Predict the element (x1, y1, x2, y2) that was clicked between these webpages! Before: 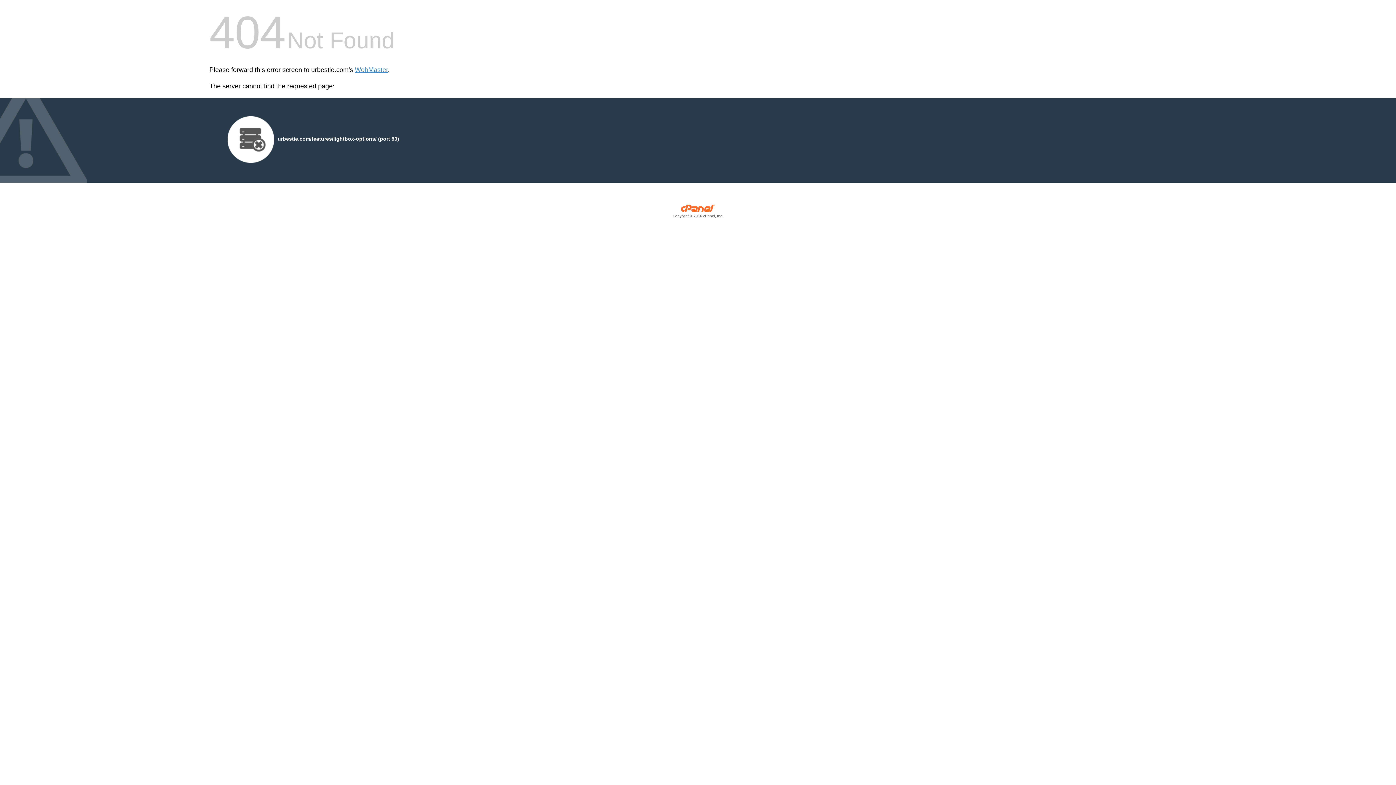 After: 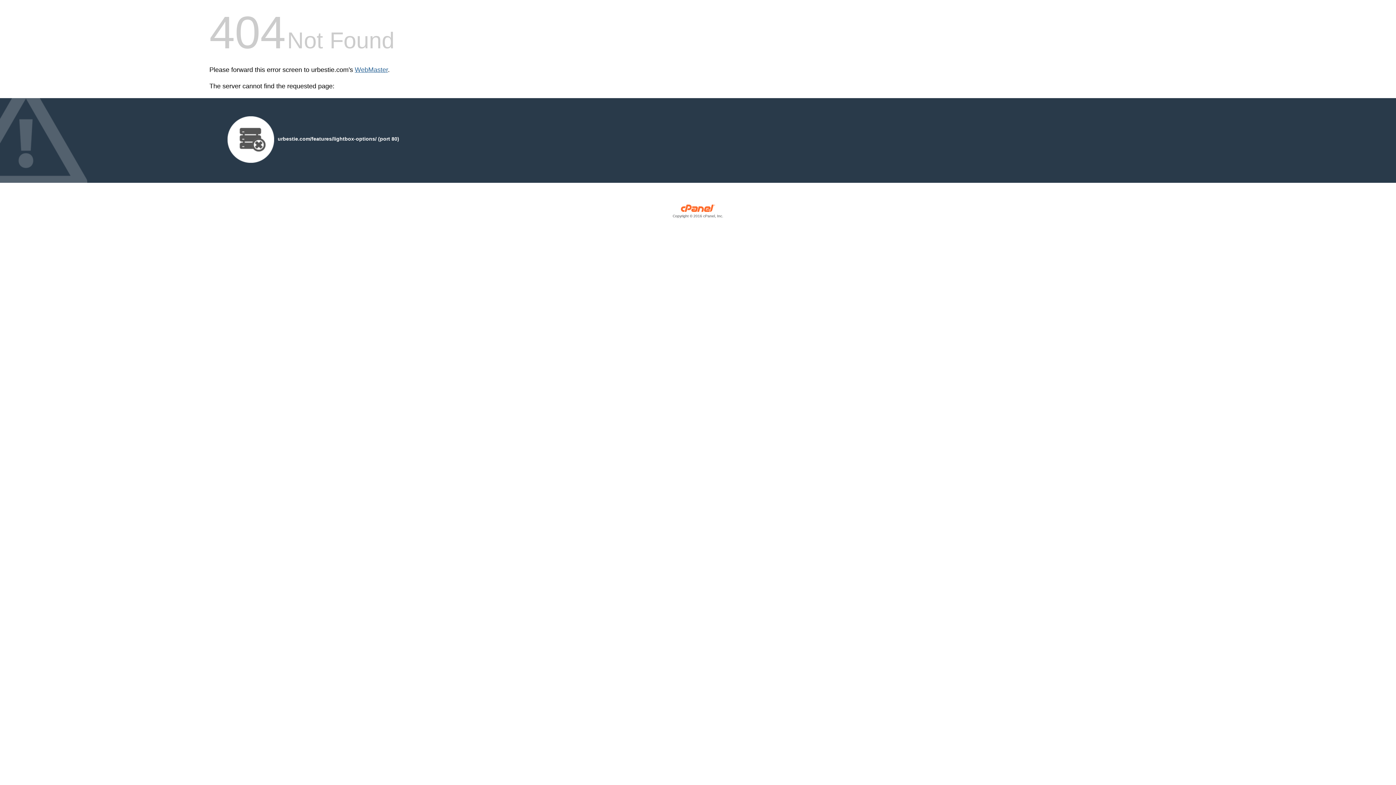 Action: label: WebMaster bbox: (354, 66, 388, 73)